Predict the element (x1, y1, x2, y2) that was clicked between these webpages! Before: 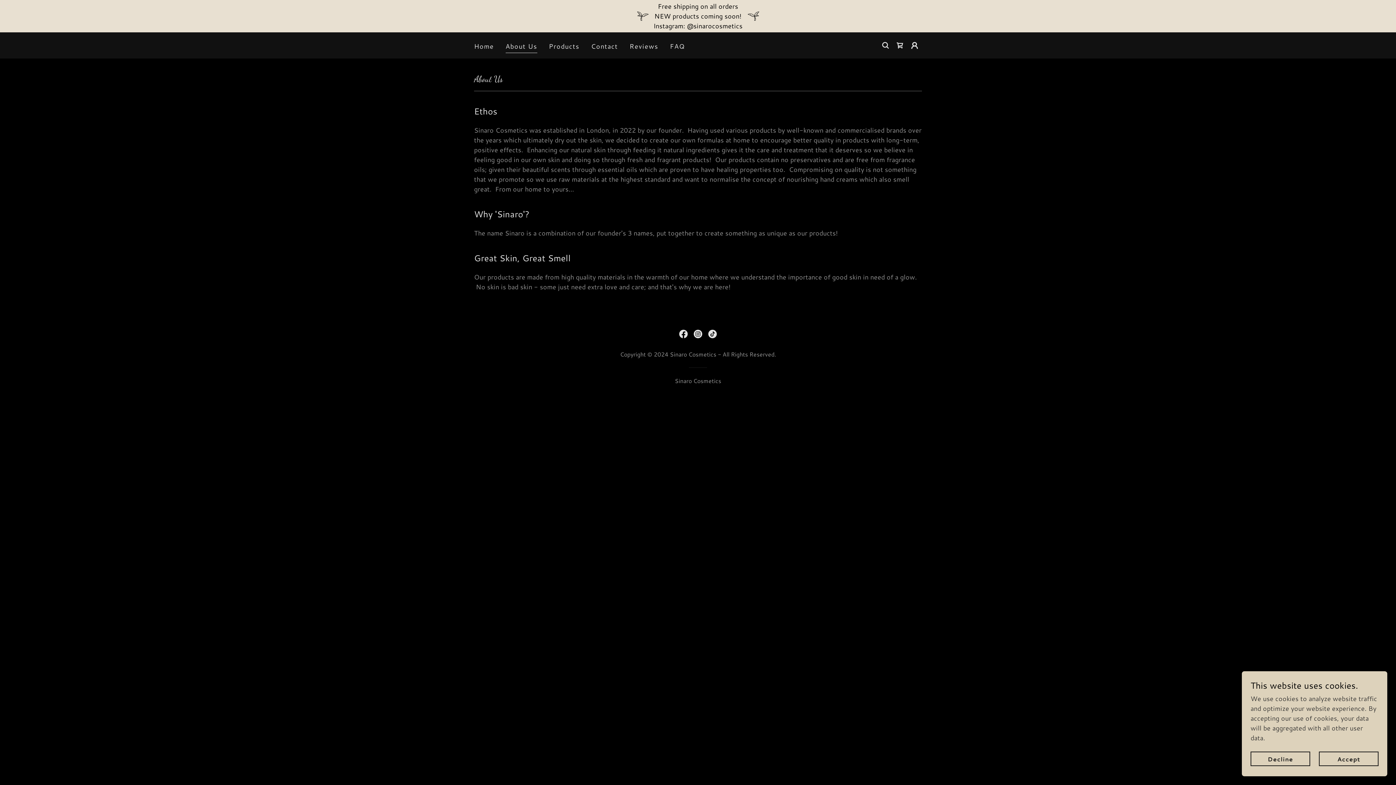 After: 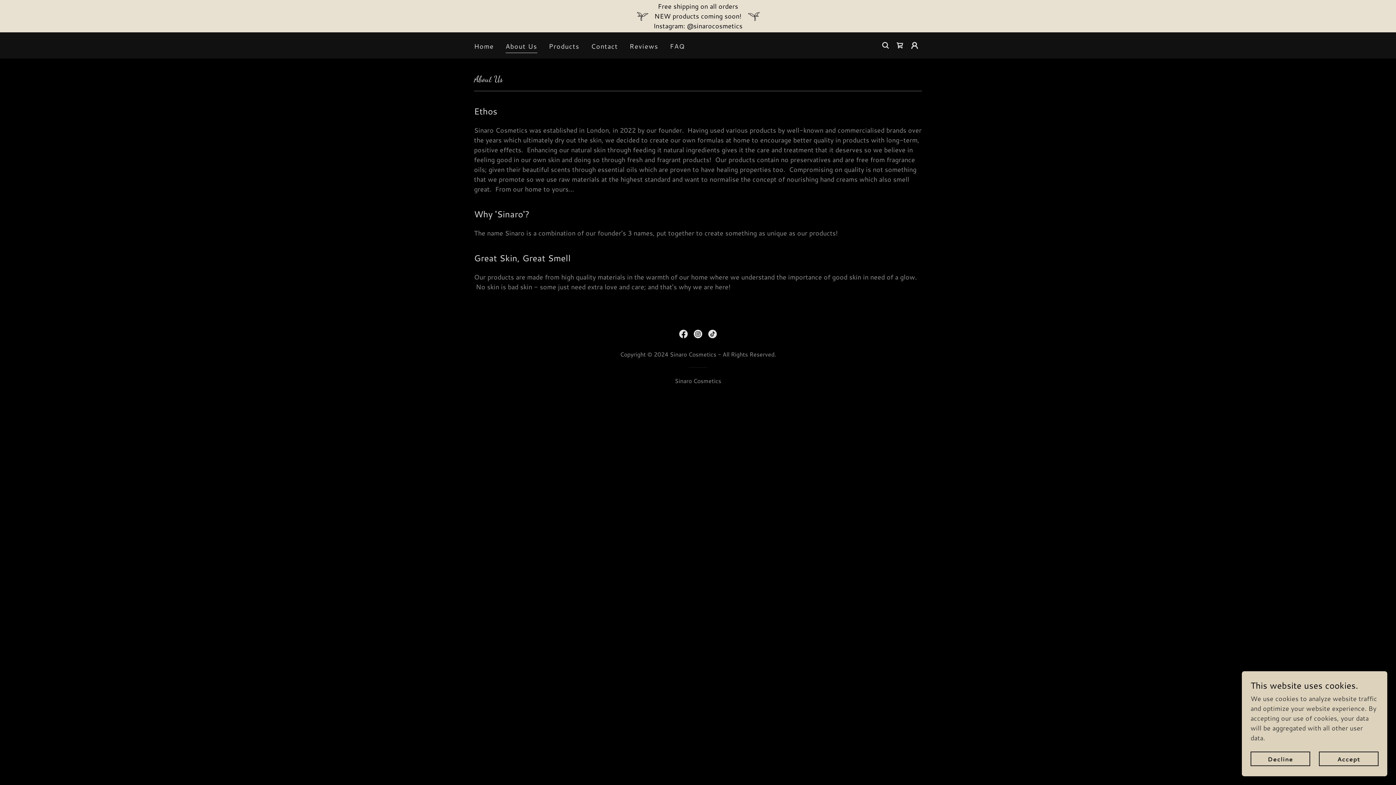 Action: label: Instagram Social Link bbox: (690, 326, 705, 341)